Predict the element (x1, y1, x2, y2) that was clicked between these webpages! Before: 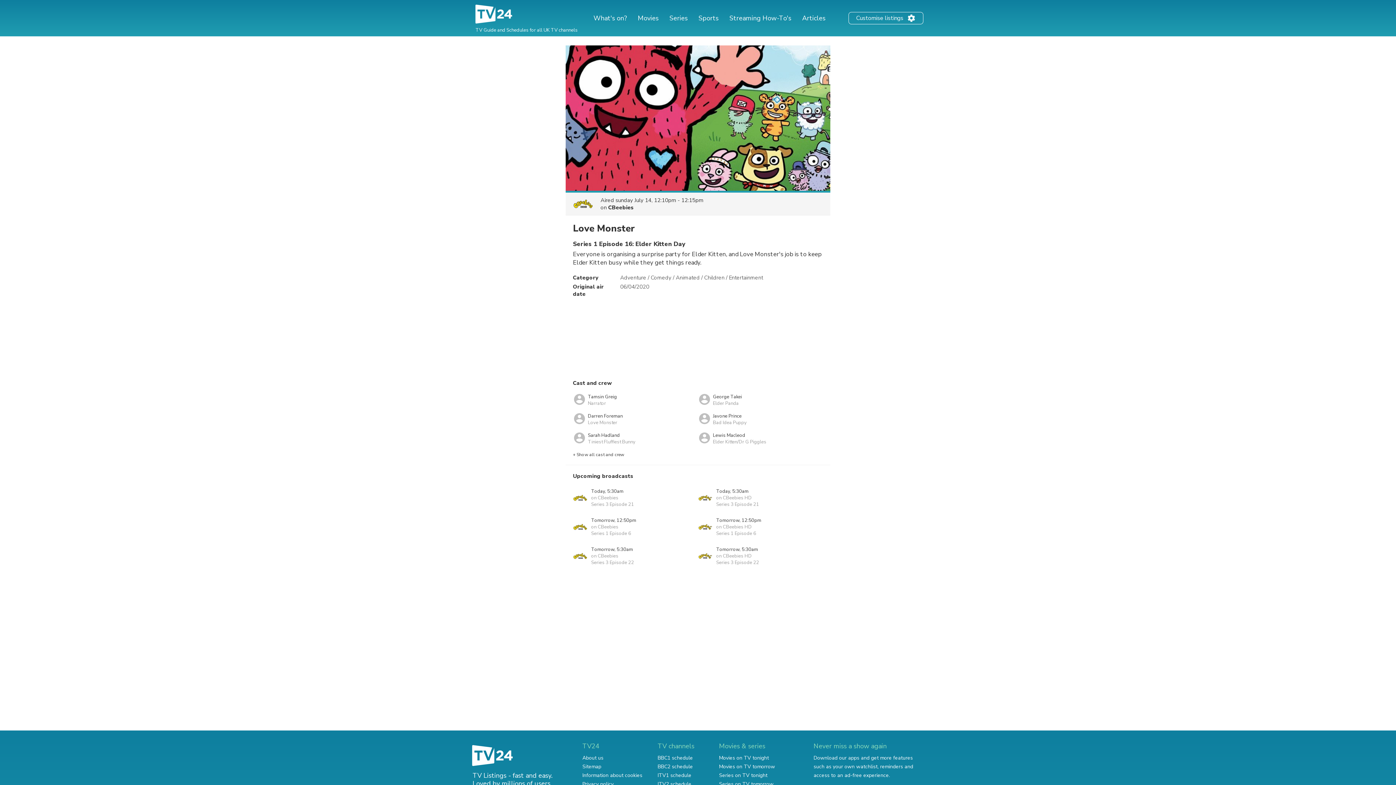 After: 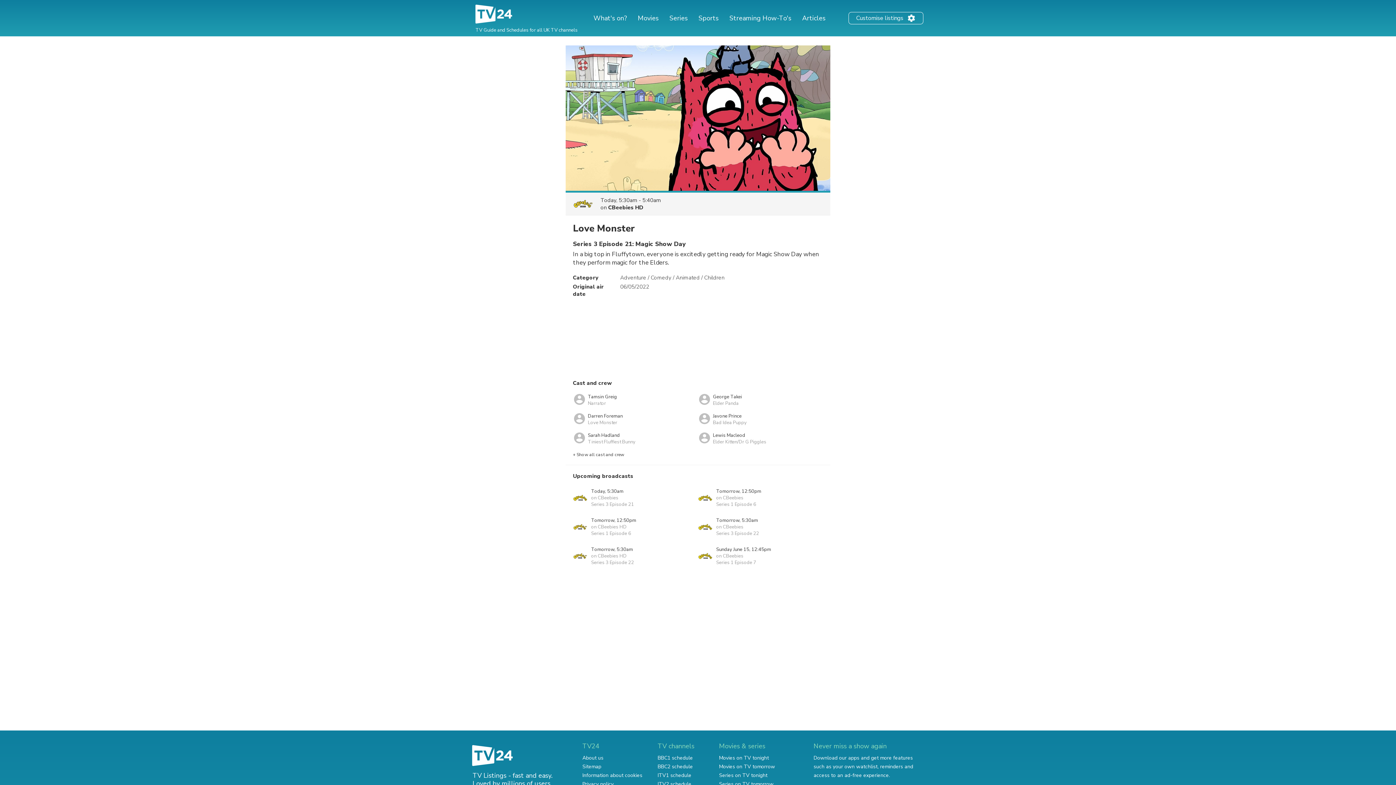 Action: bbox: (698, 485, 759, 510) label: Today, 5:30am
on CBeebies HD
Series 3 Episode 21